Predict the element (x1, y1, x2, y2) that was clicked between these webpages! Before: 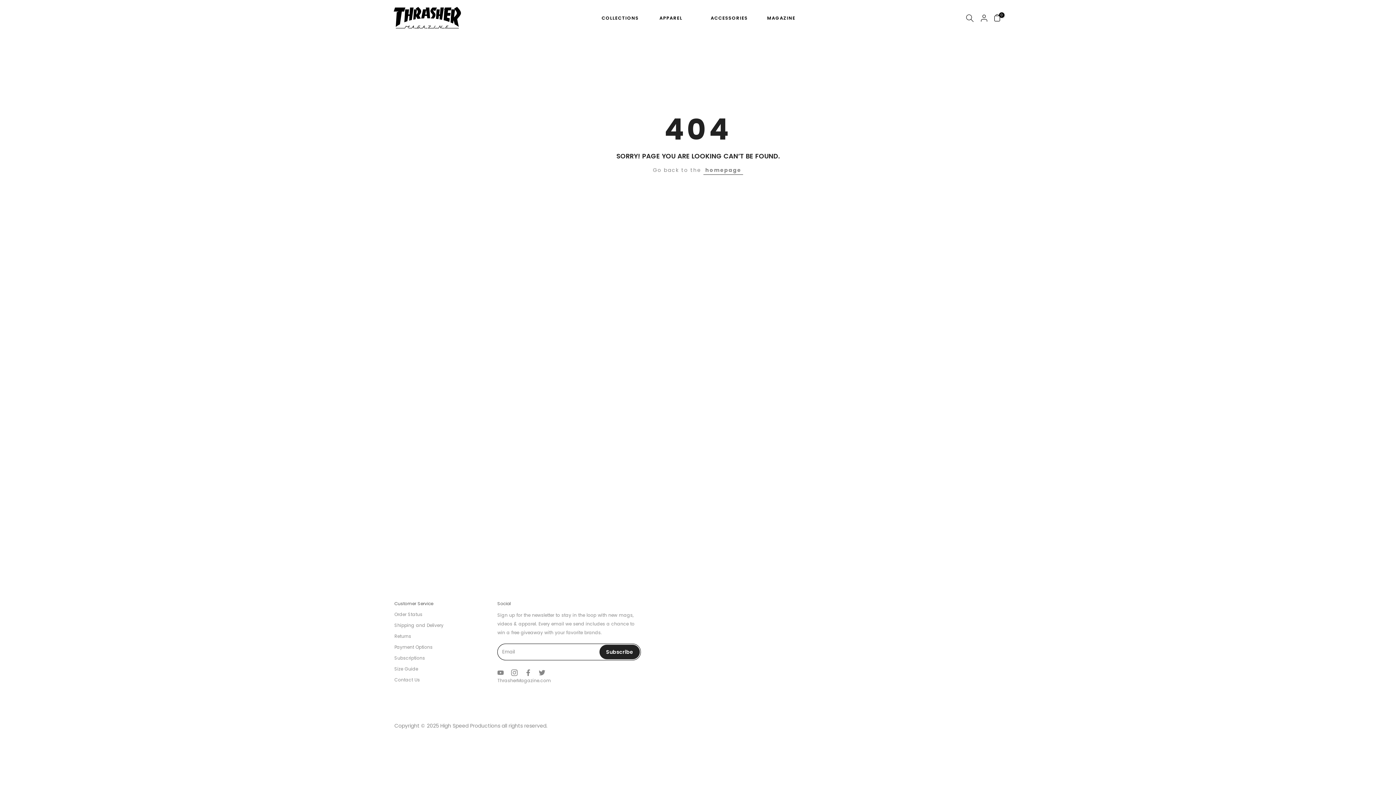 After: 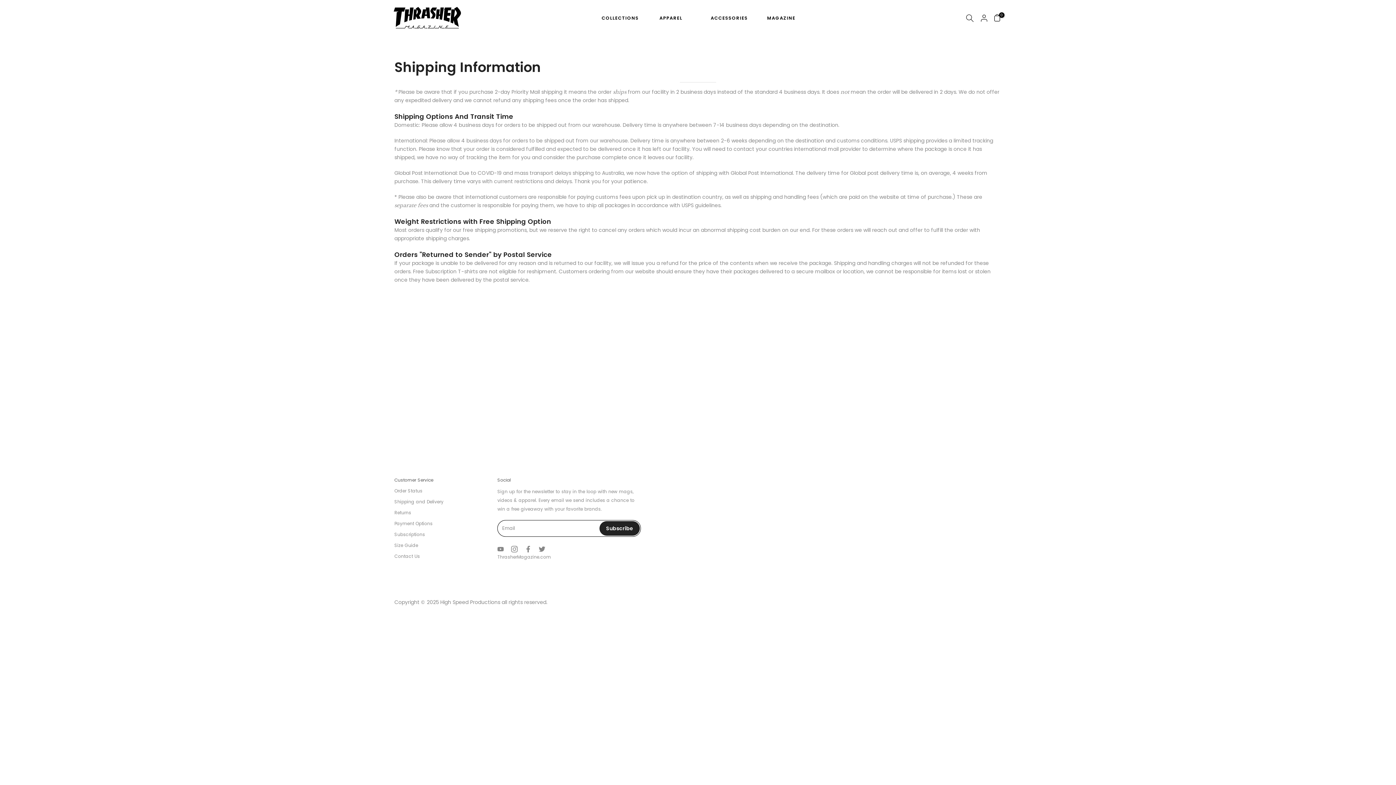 Action: label: Shipping and Delivery bbox: (394, 622, 443, 628)